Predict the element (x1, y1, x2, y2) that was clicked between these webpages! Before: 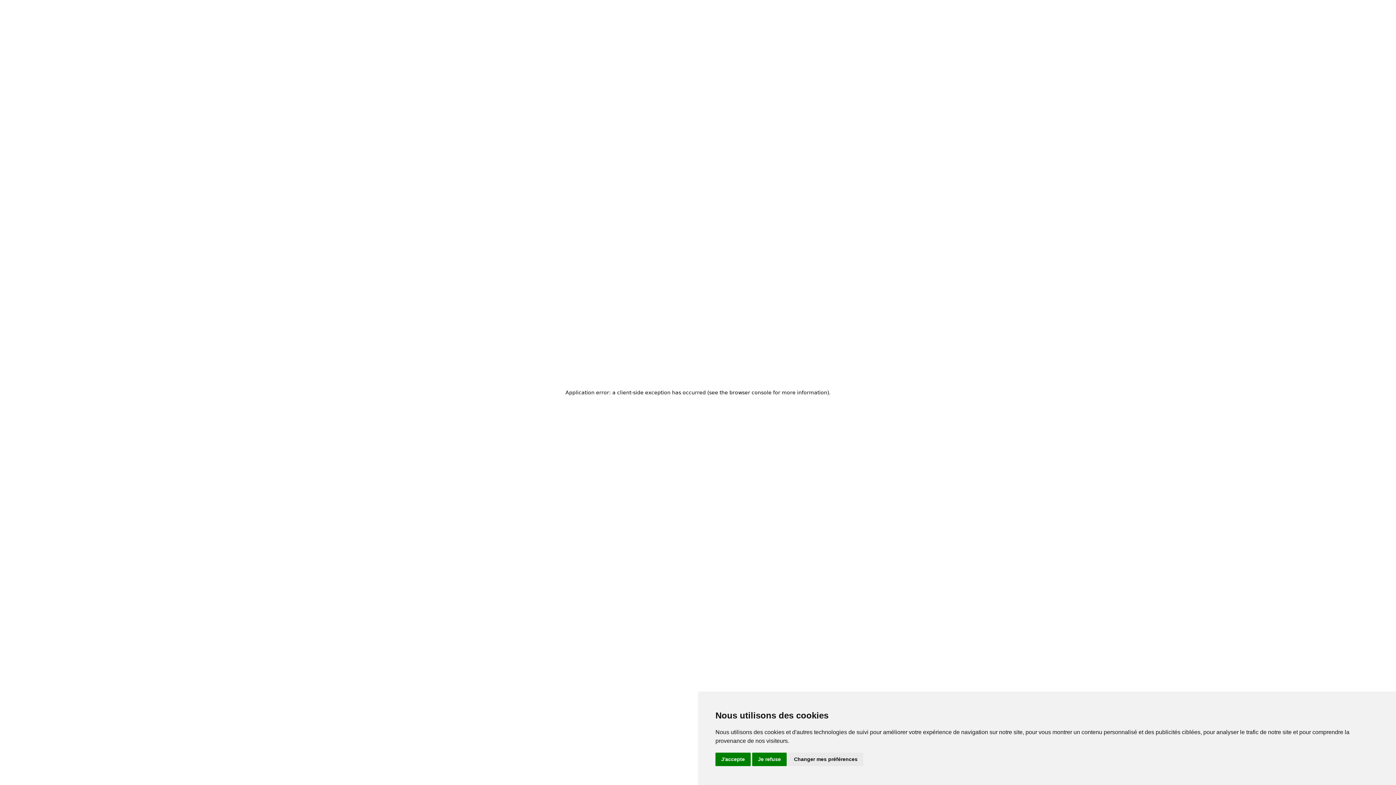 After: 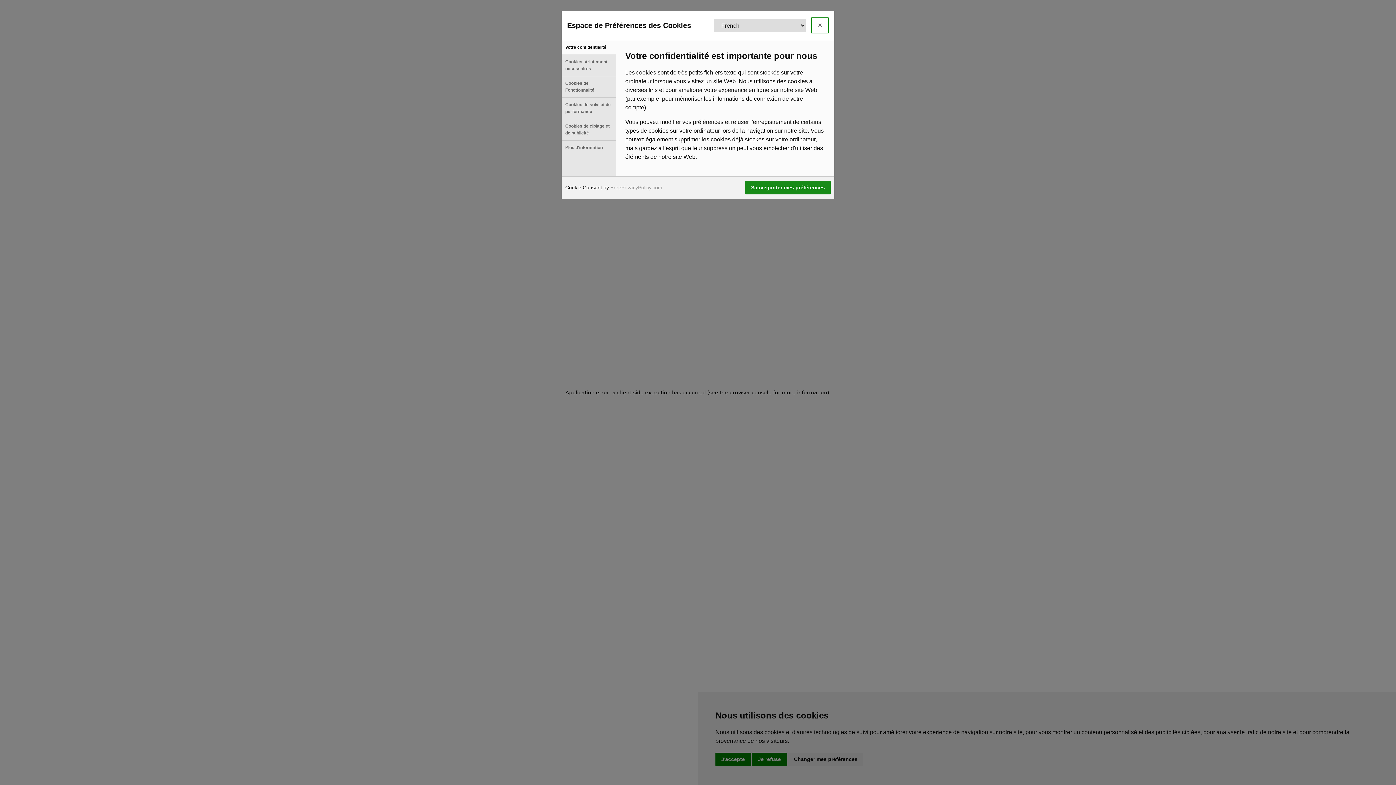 Action: bbox: (788, 753, 863, 766) label: Changer mes préférences